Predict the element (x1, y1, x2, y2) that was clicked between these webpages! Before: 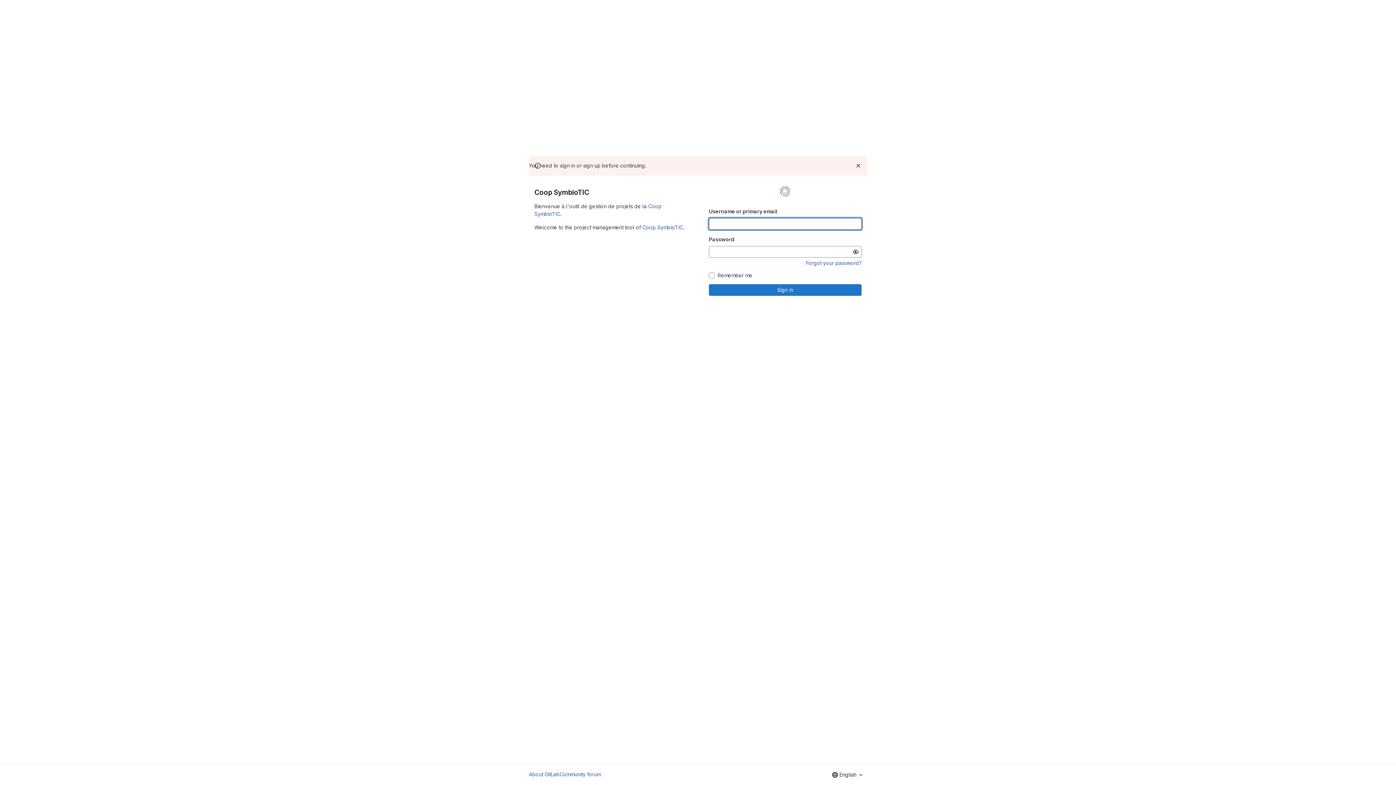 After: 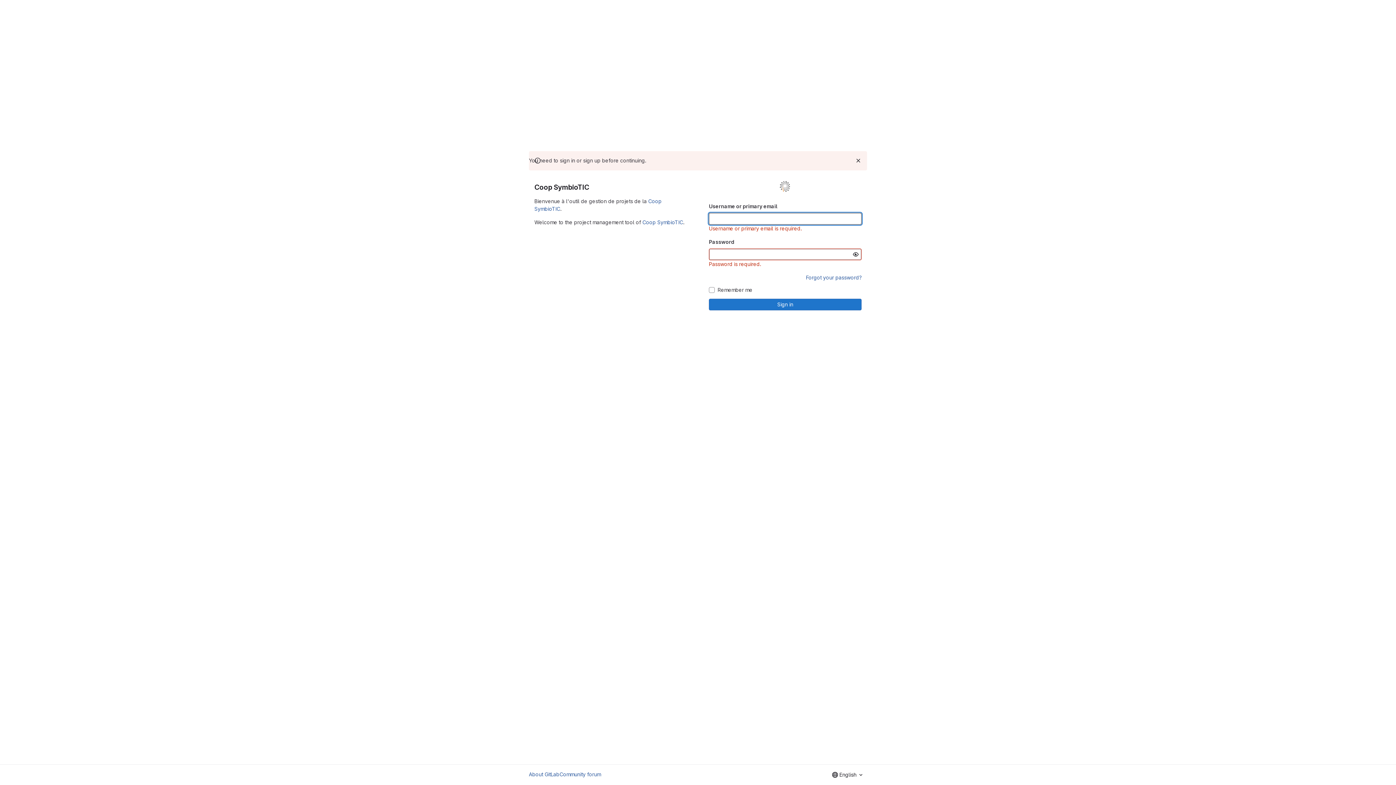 Action: bbox: (709, 284, 861, 295) label: Sign in